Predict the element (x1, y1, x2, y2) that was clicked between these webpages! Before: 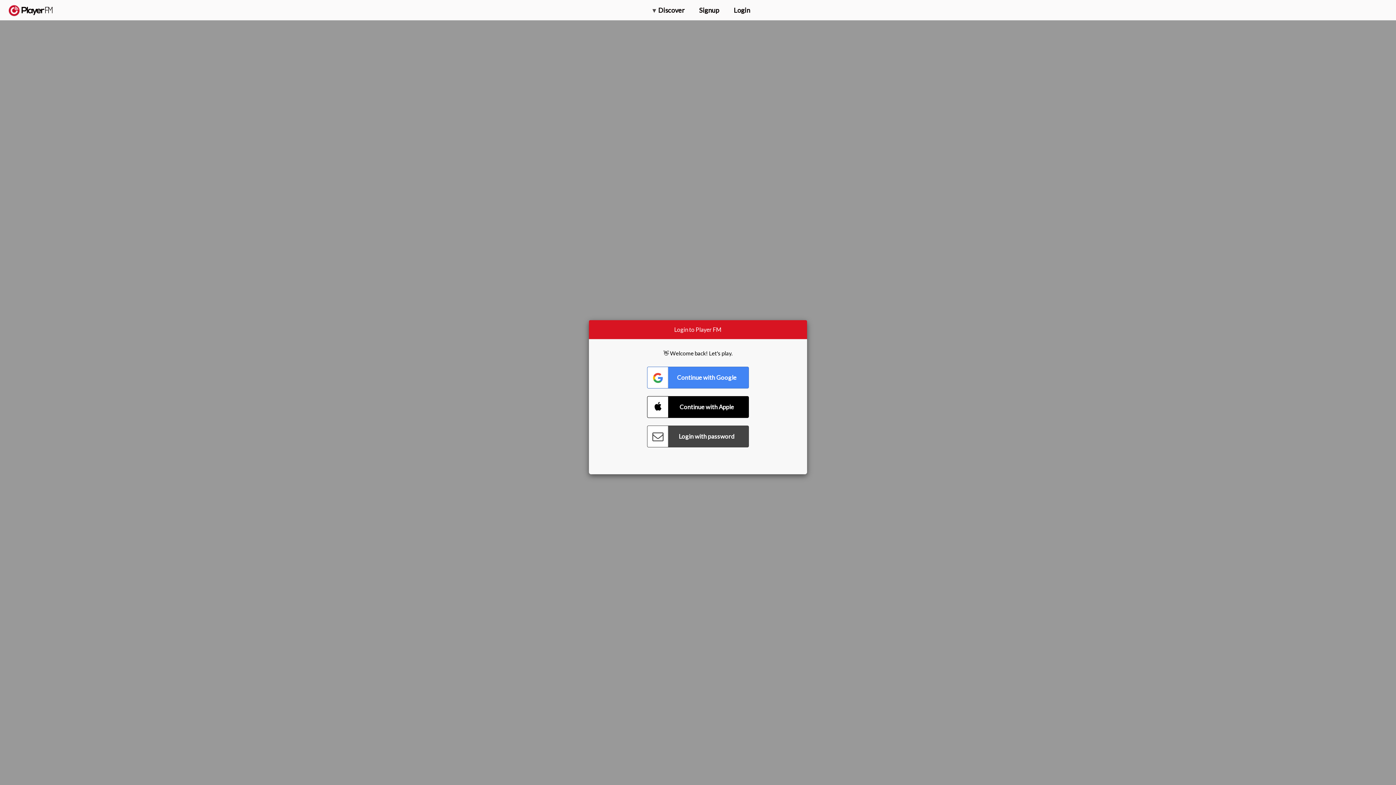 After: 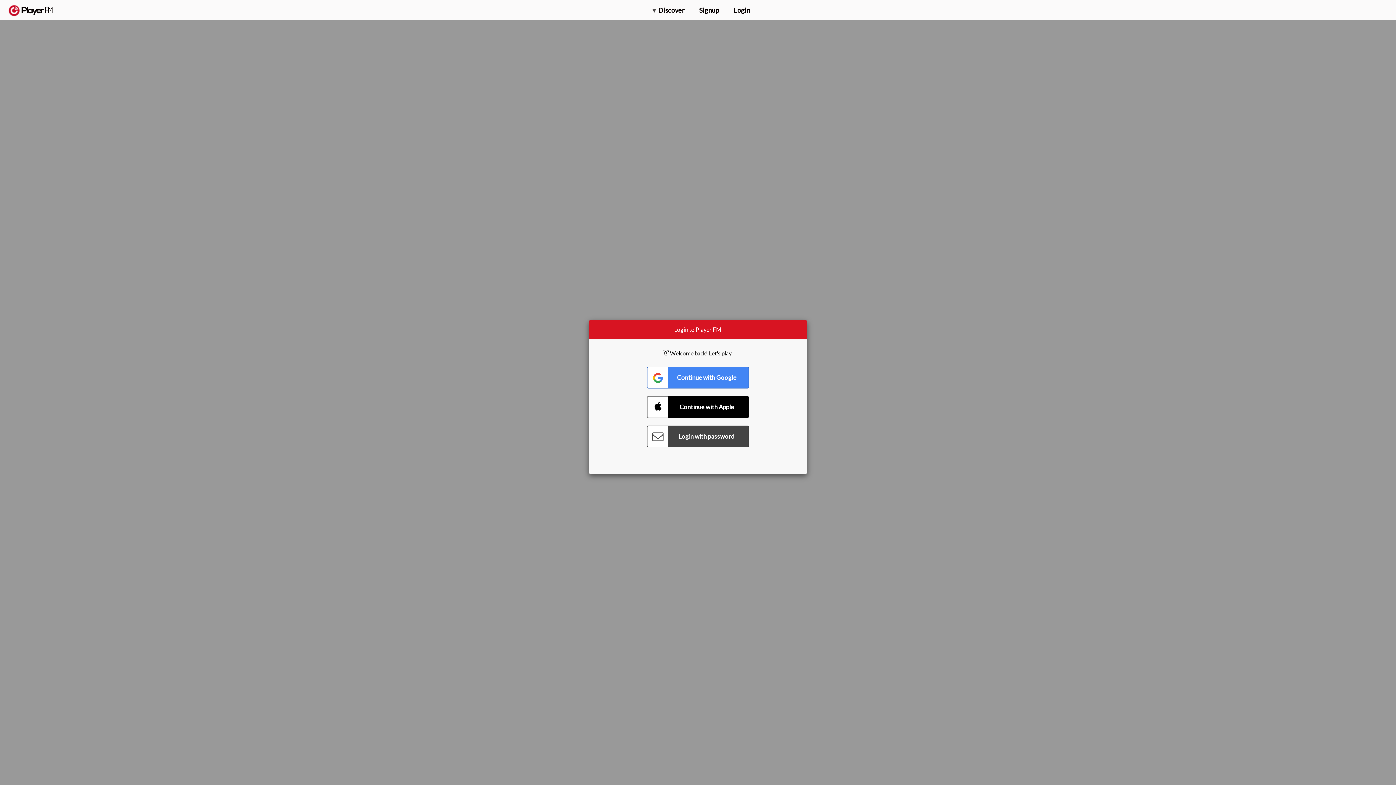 Action: label: Menu launcher bbox: (1375, 5, 1382, 13)